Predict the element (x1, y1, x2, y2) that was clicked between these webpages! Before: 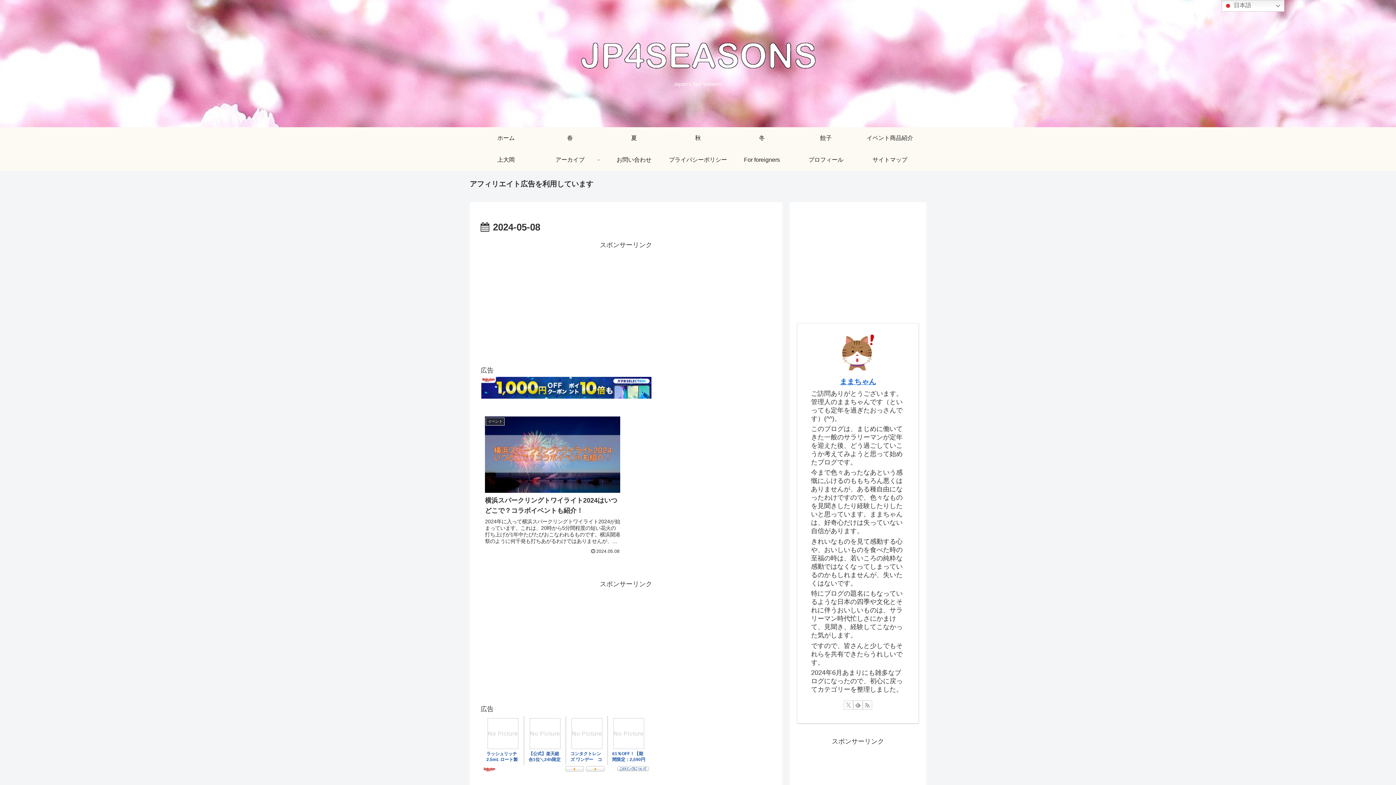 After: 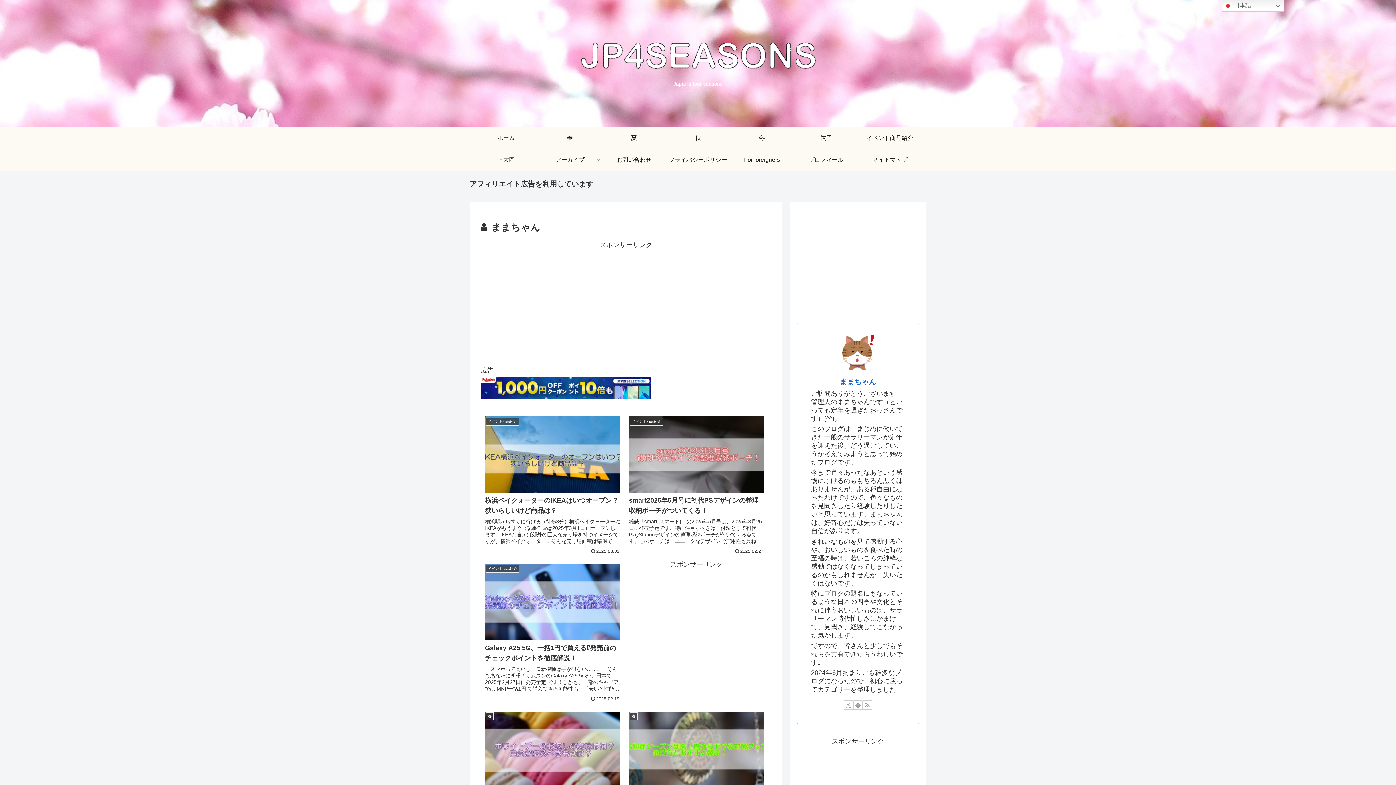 Action: bbox: (840, 377, 876, 385) label: ままちゃん